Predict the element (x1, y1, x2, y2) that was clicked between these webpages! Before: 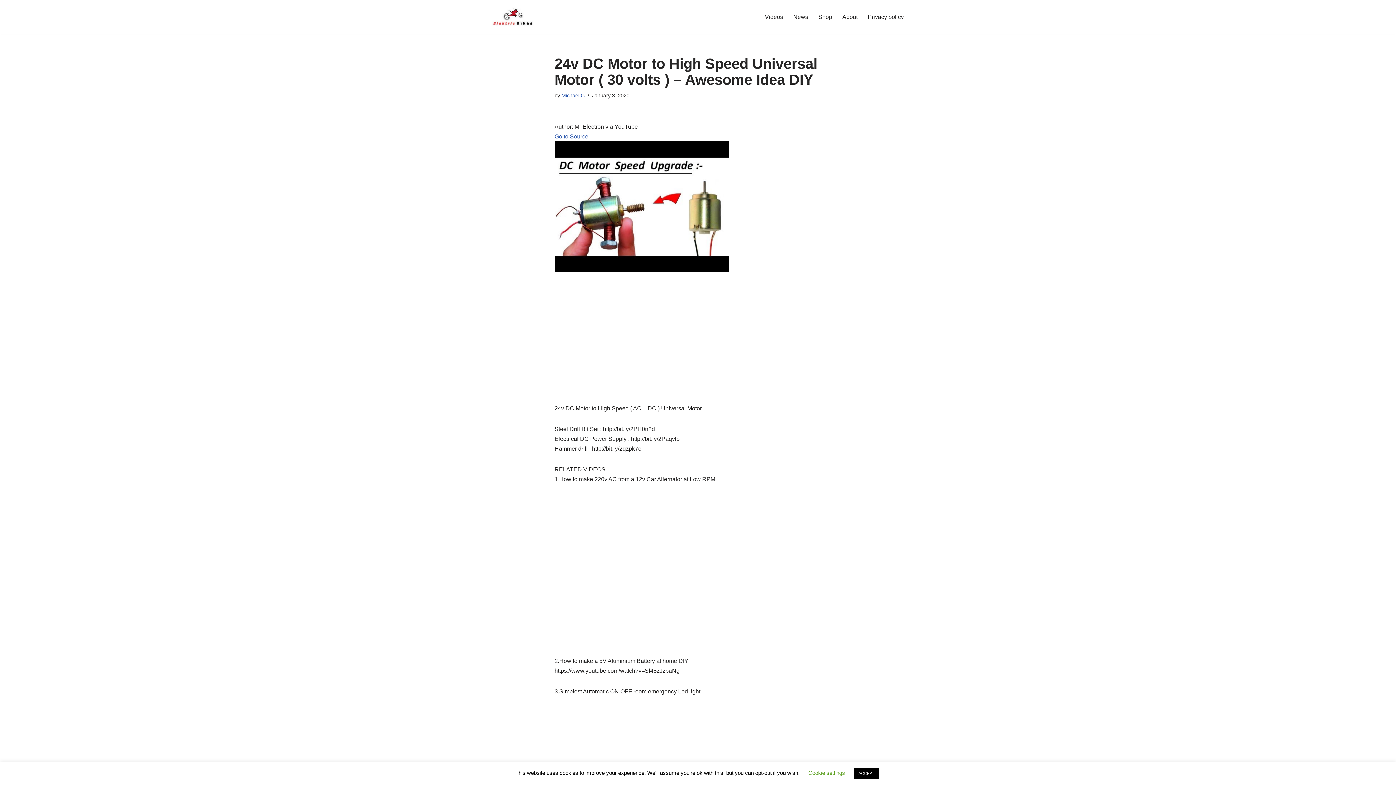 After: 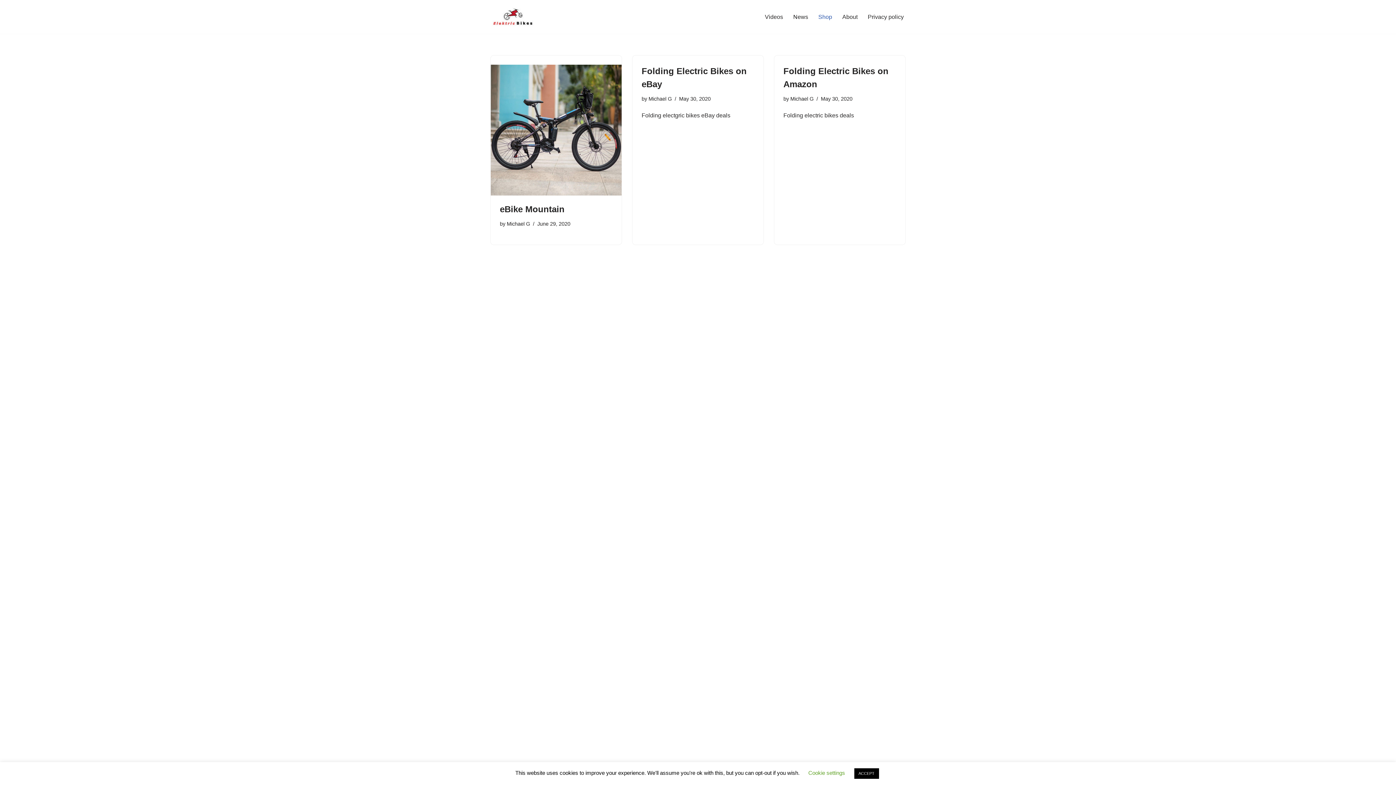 Action: bbox: (818, 12, 832, 21) label: Shop